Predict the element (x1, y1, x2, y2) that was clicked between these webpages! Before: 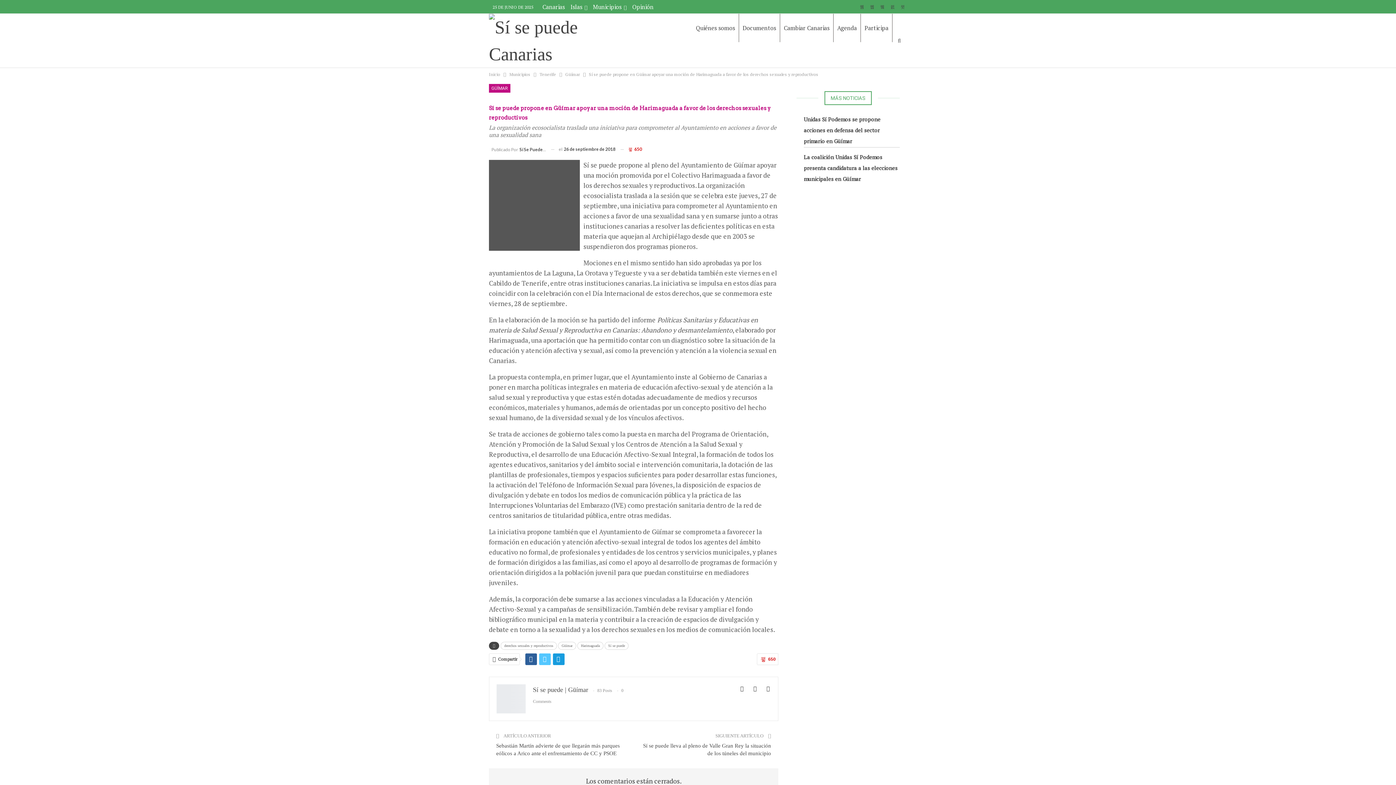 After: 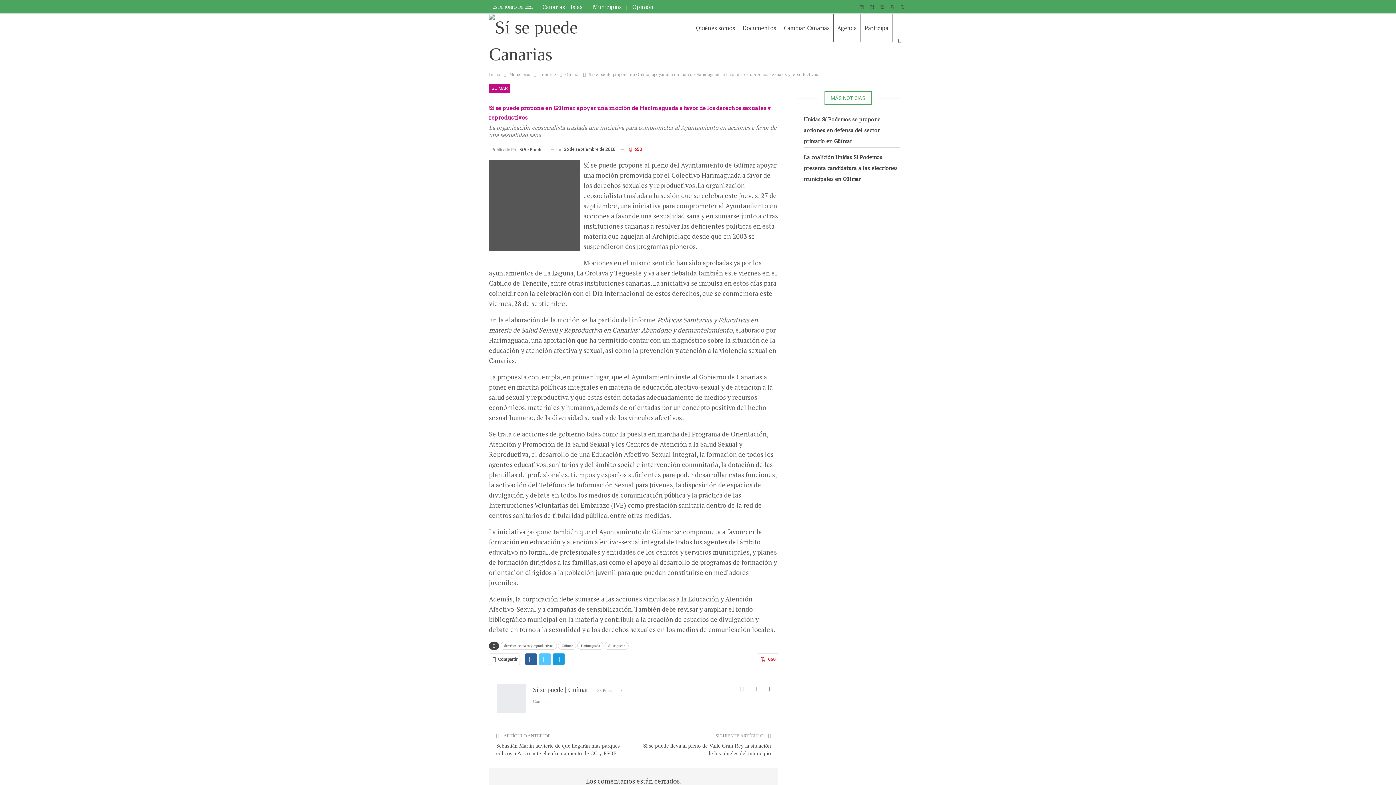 Action: bbox: (764, 684, 772, 693)